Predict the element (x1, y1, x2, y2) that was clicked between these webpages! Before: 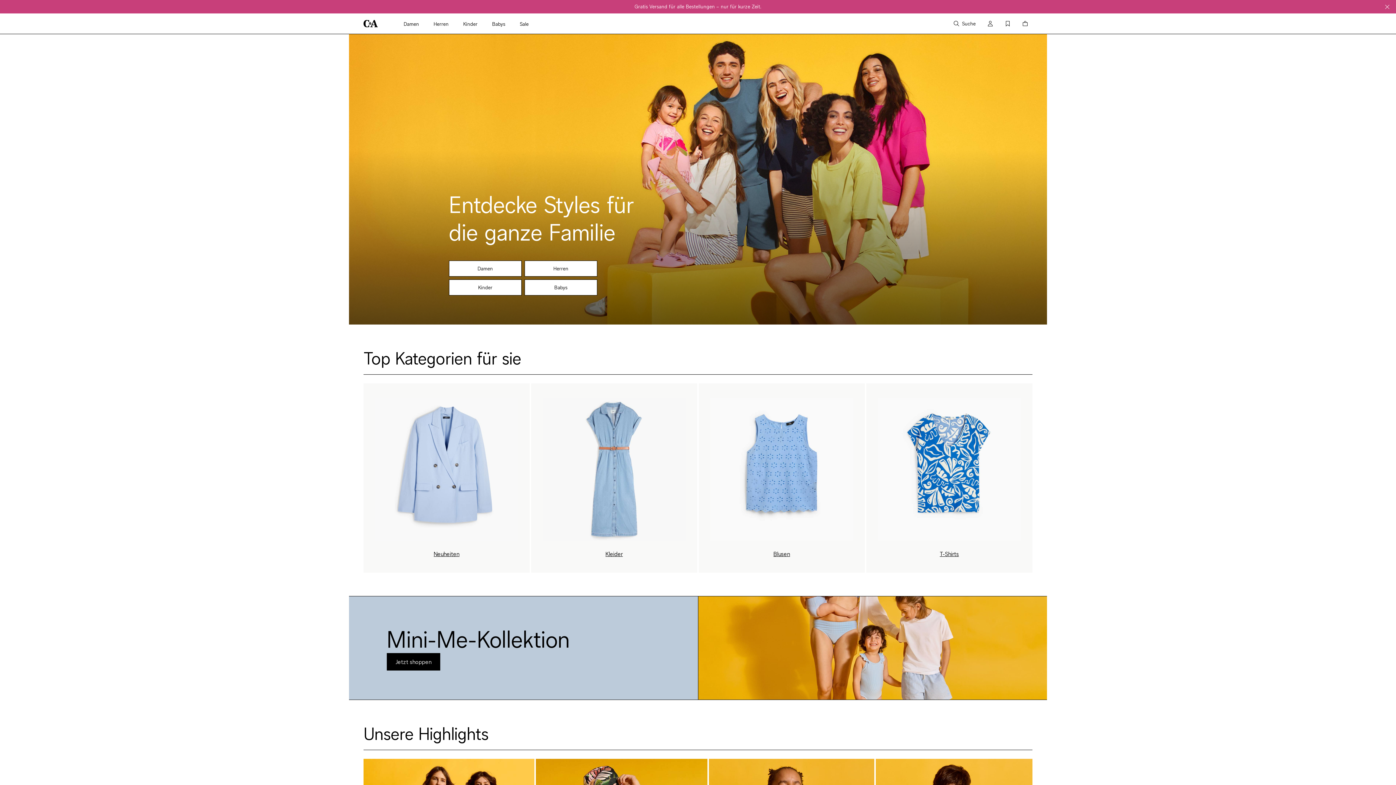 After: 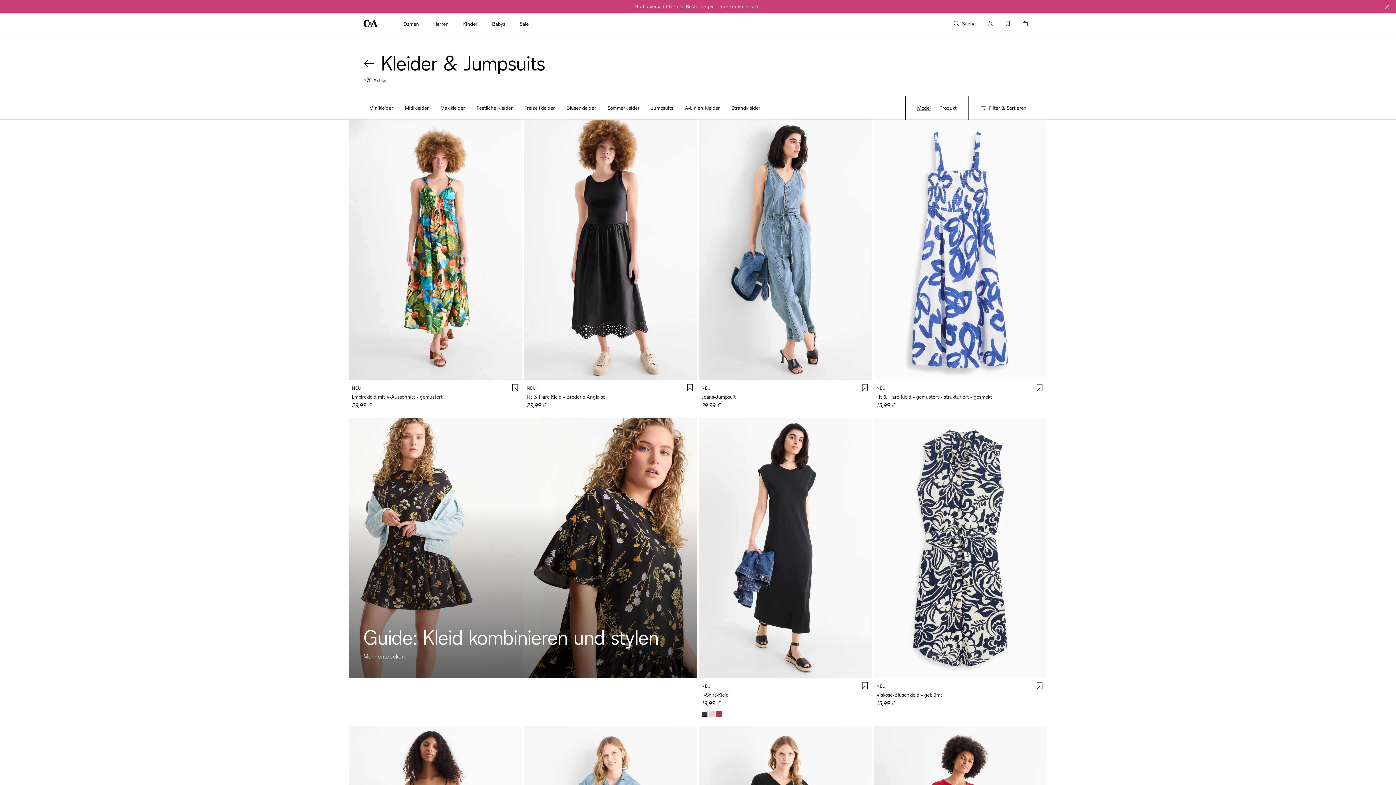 Action: label: Kleider bbox: (531, 383, 697, 573)